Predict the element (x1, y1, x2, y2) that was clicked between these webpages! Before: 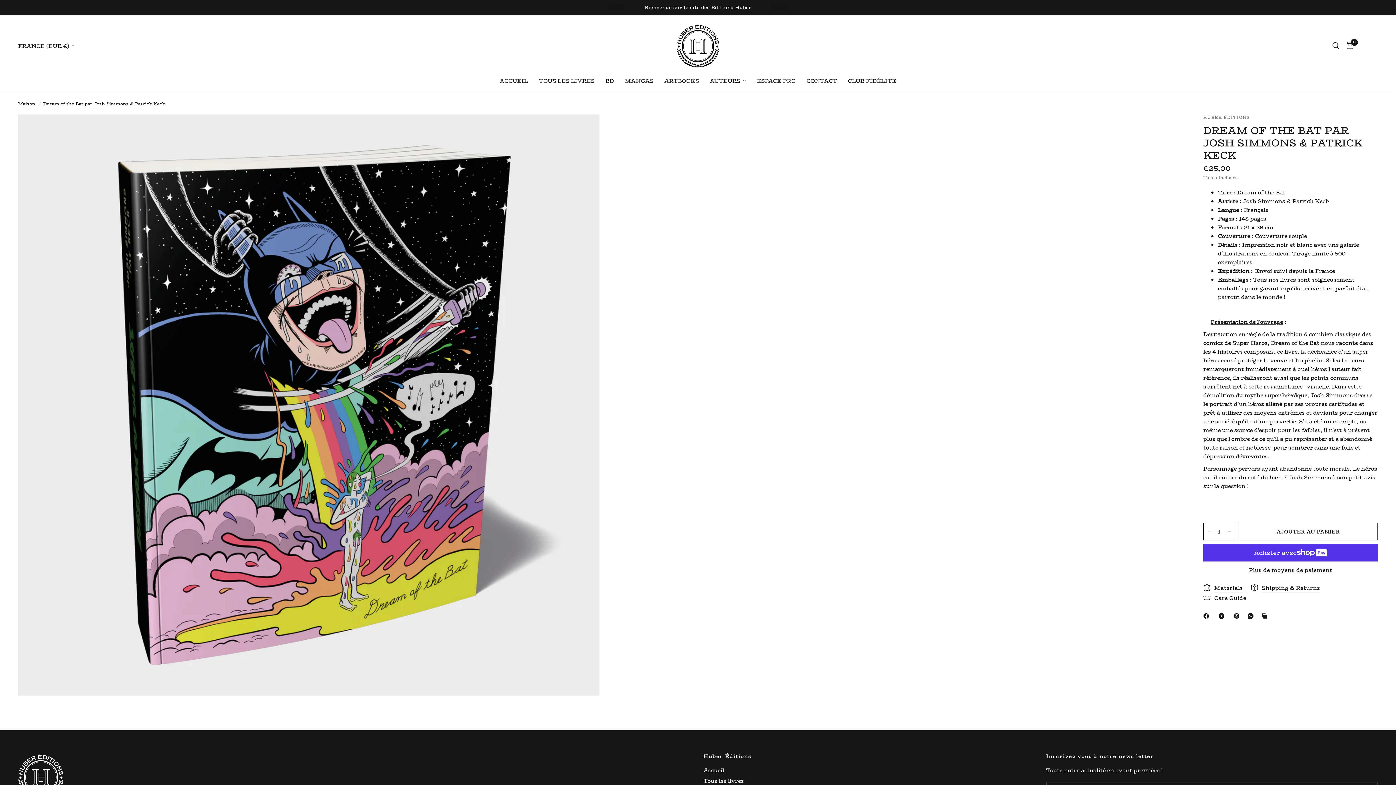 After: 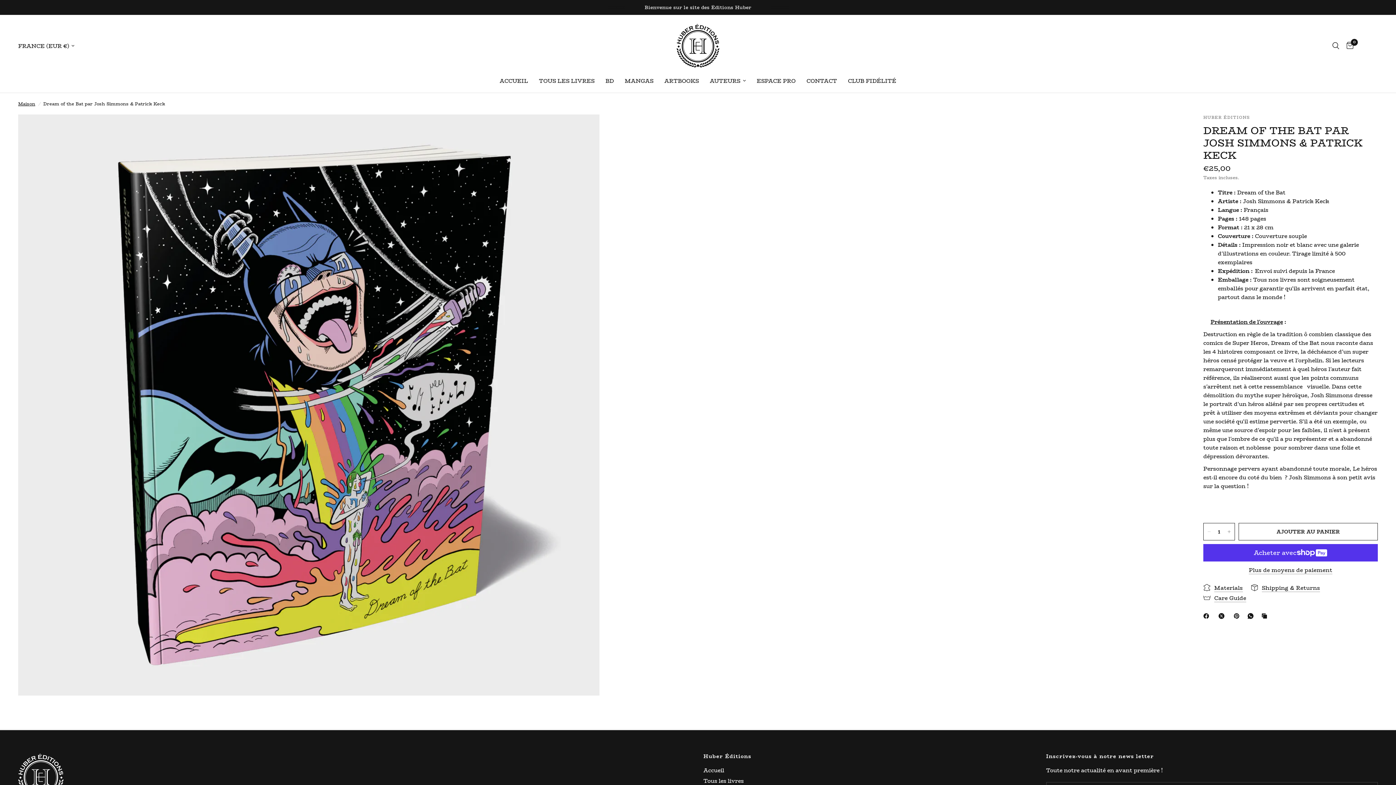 Action: label: X bbox: (1218, 612, 1227, 620)